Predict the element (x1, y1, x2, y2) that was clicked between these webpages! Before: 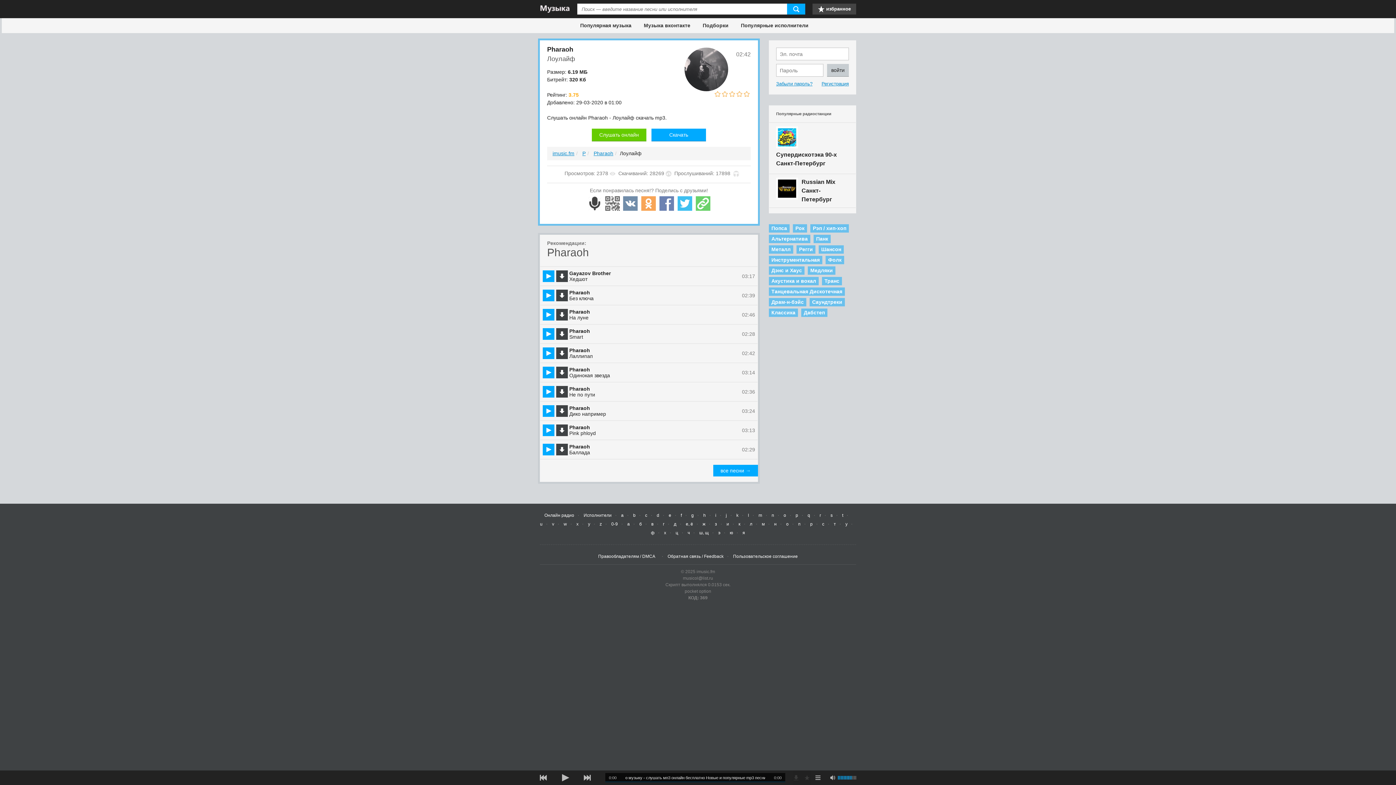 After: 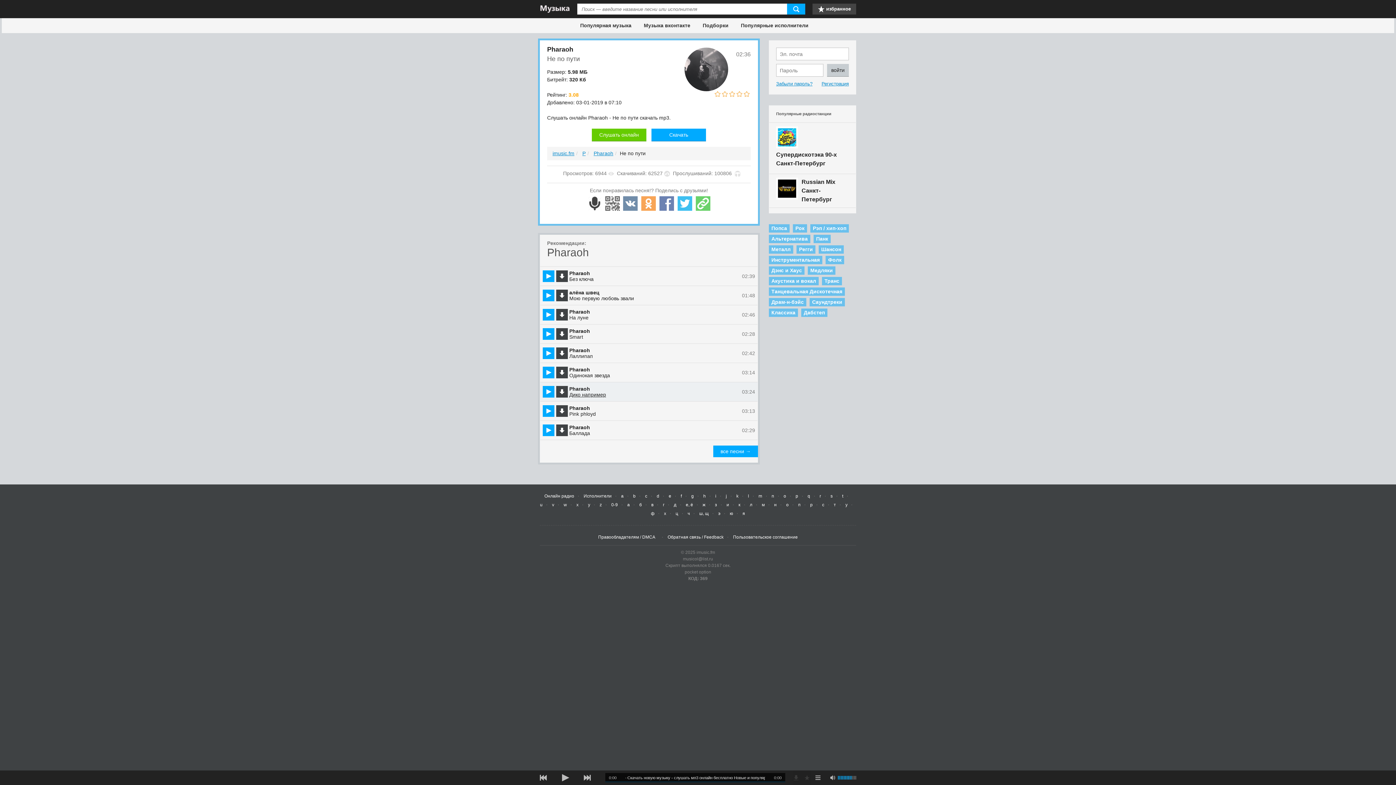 Action: label: Не по пути bbox: (569, 392, 595, 397)